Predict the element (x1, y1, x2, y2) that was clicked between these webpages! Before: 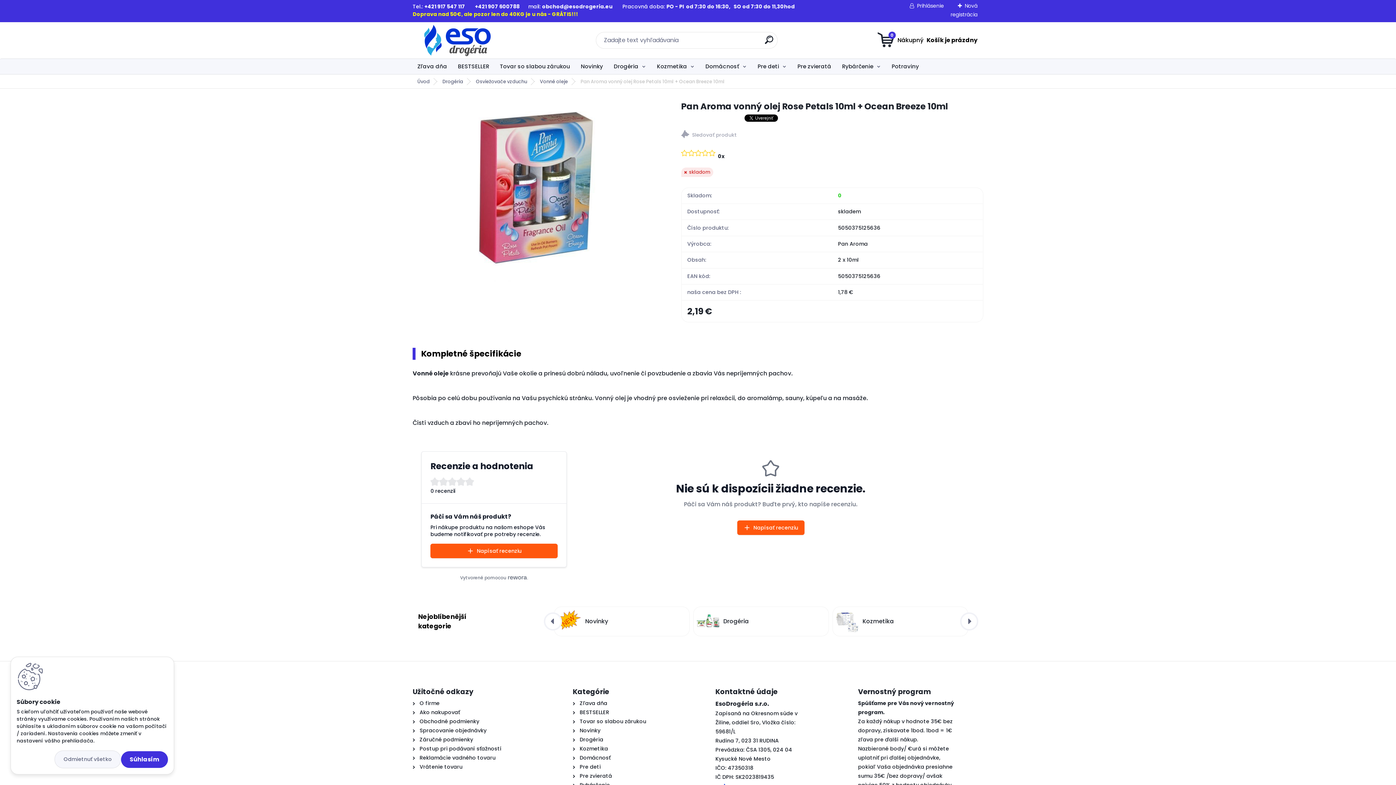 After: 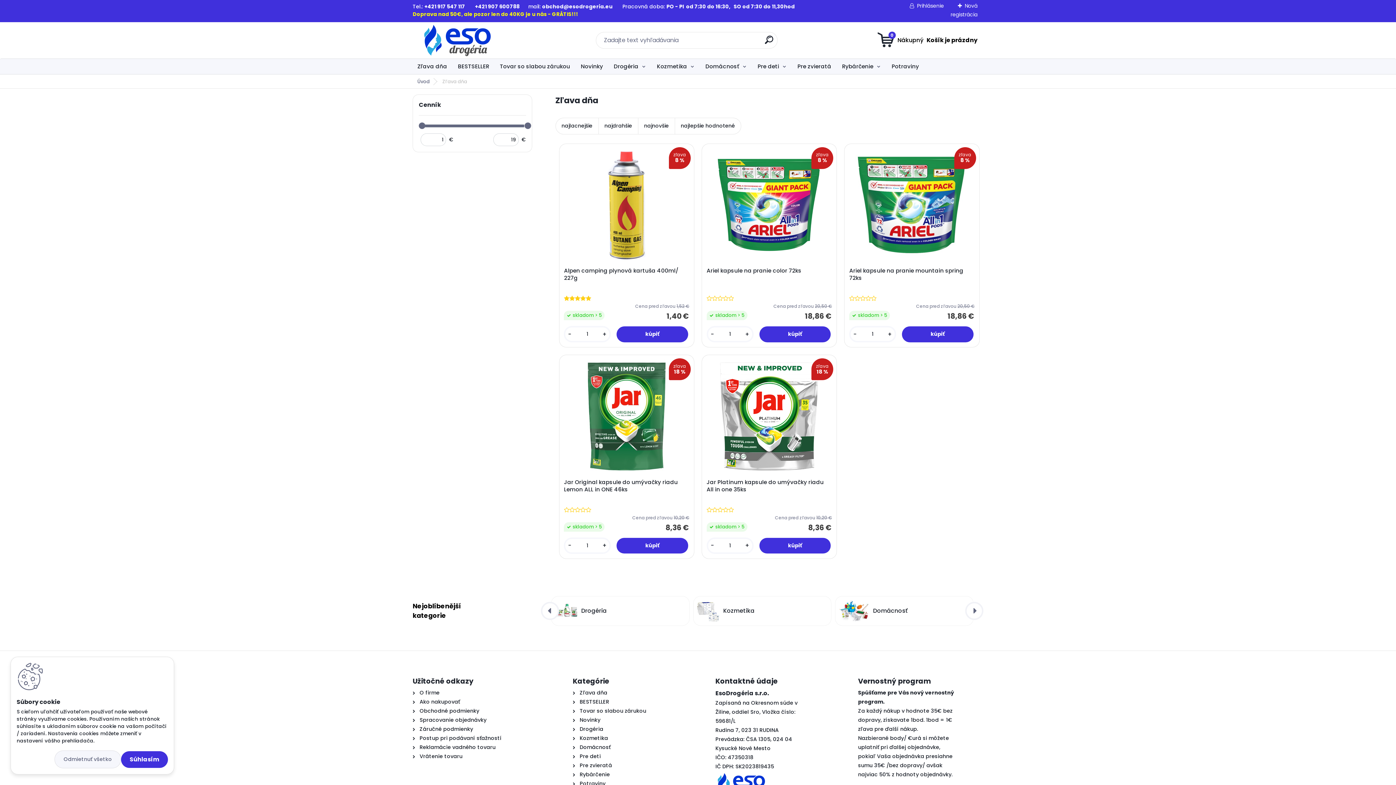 Action: bbox: (412, 58, 451, 74) label: Zľava dňa